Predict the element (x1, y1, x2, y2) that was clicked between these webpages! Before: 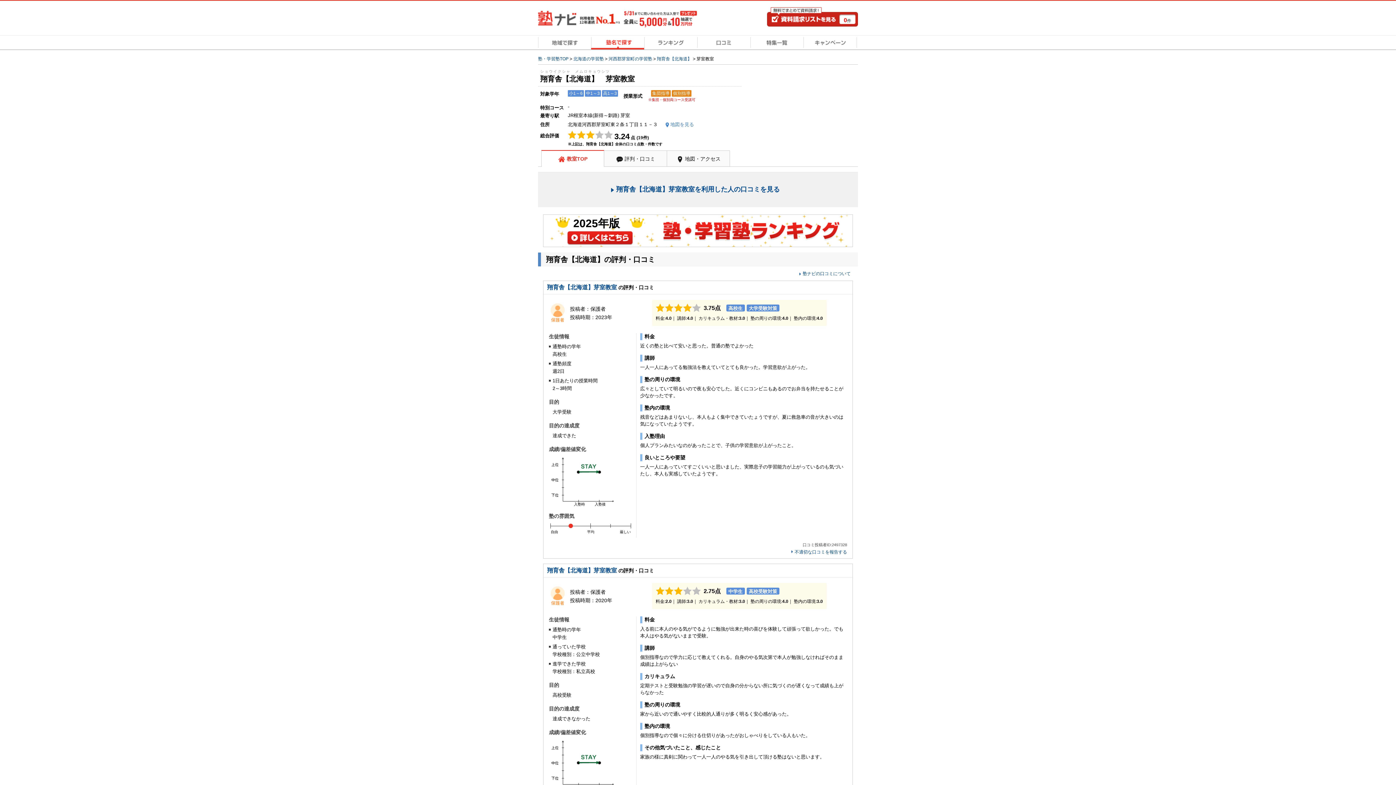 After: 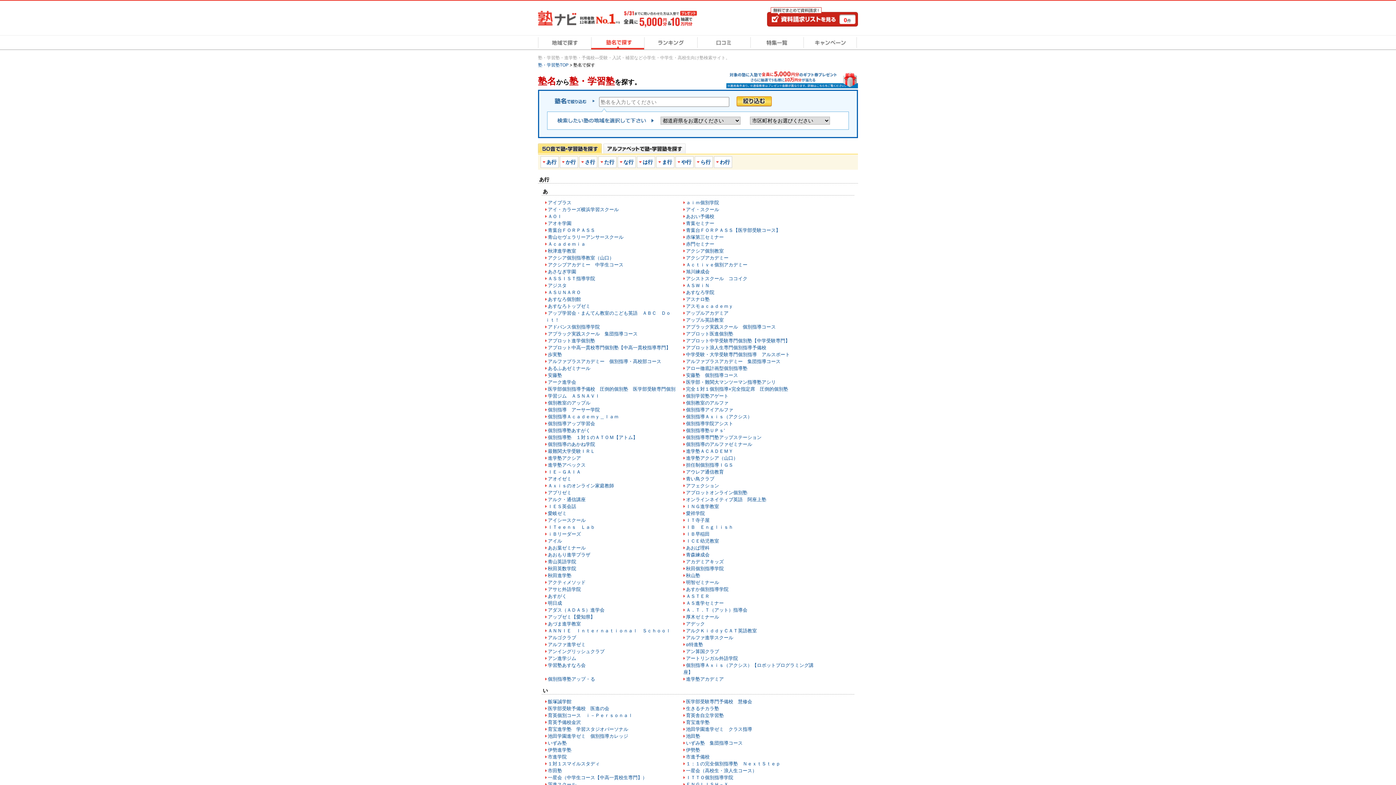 Action: label: 塾名で探す bbox: (591, 35, 644, 49)